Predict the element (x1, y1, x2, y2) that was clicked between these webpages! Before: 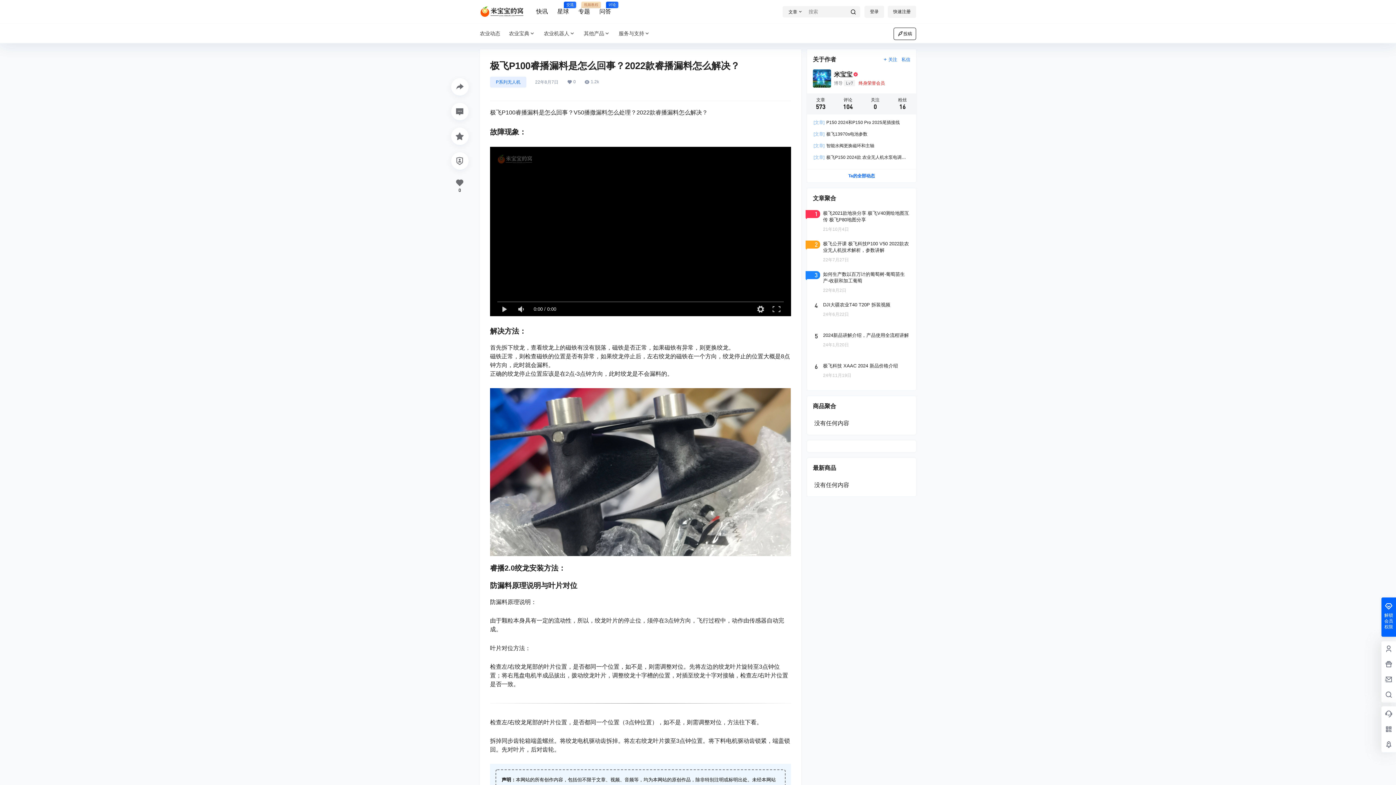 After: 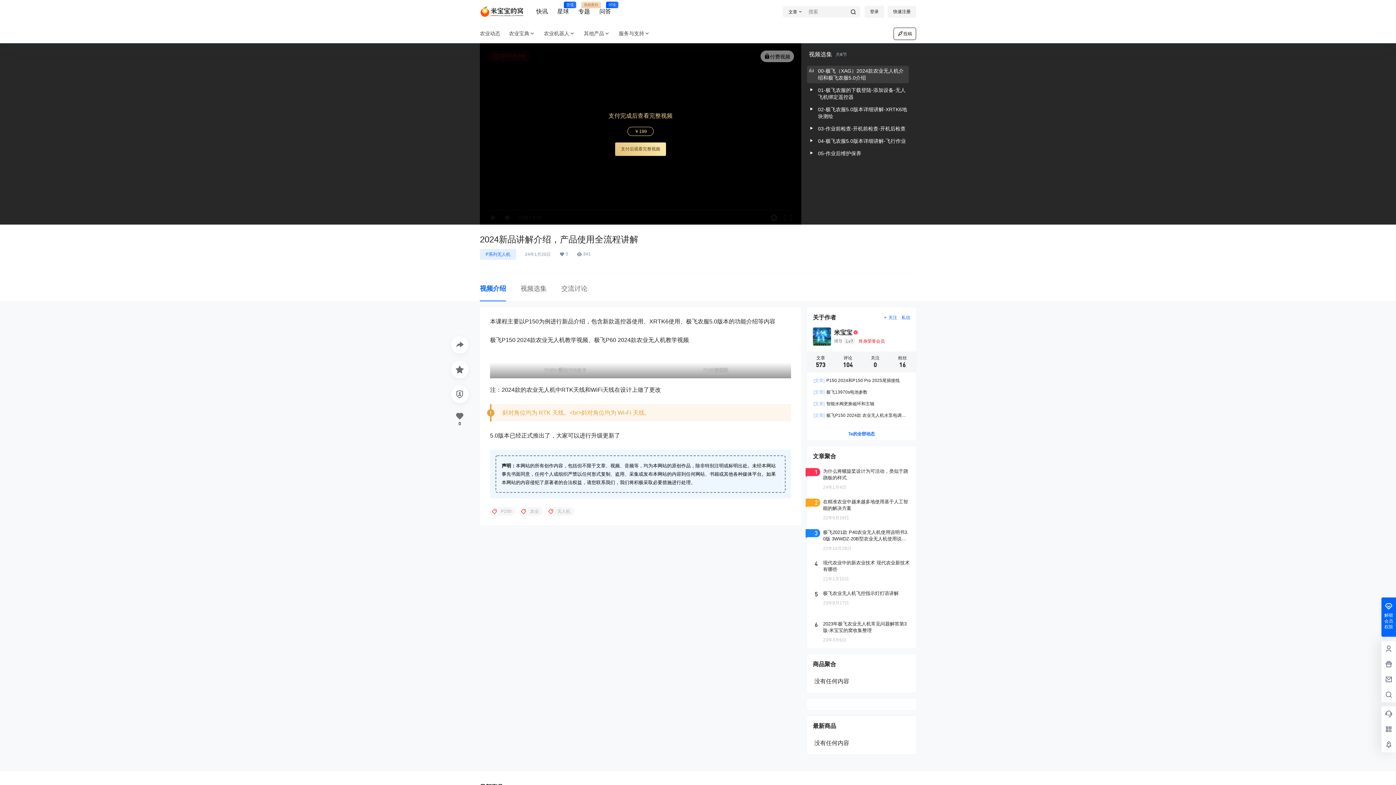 Action: bbox: (807, 326, 916, 360)